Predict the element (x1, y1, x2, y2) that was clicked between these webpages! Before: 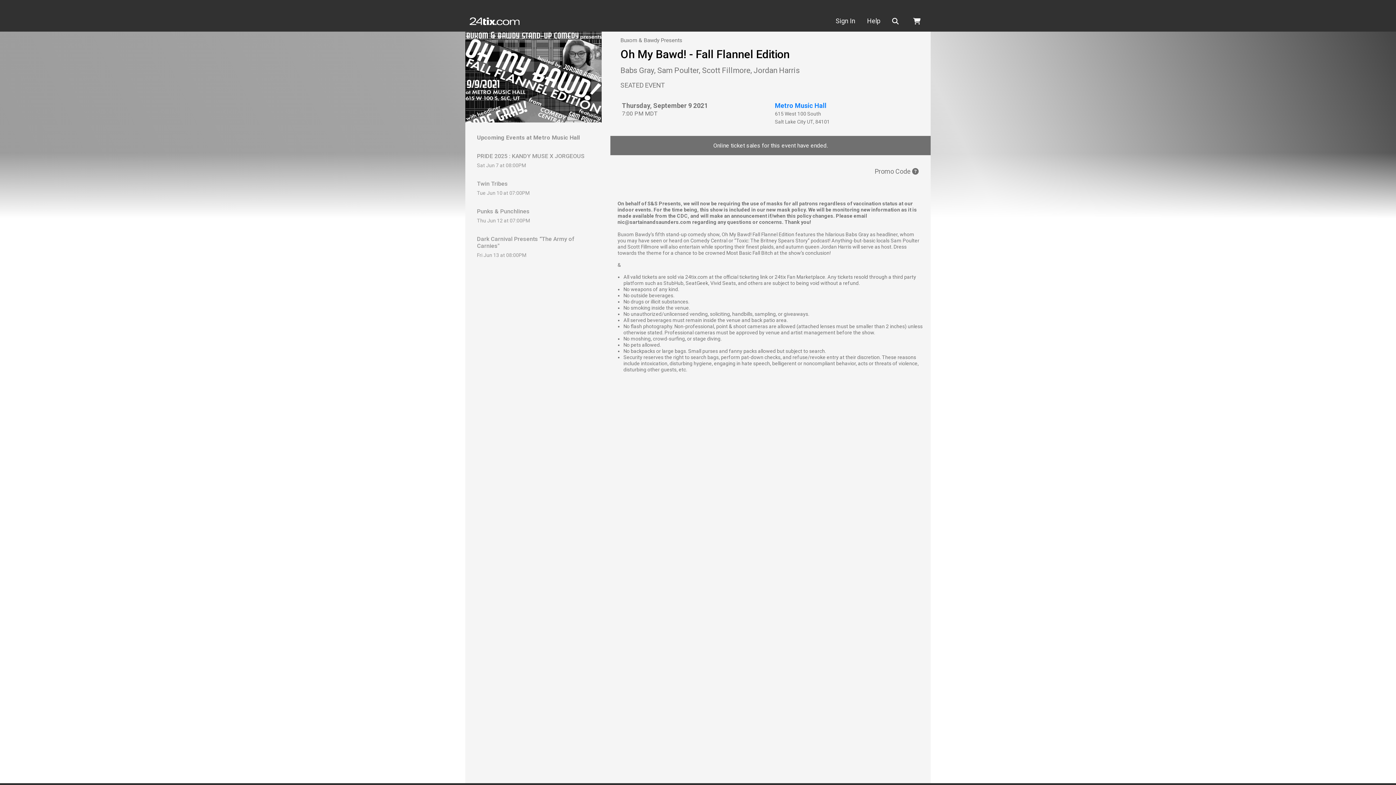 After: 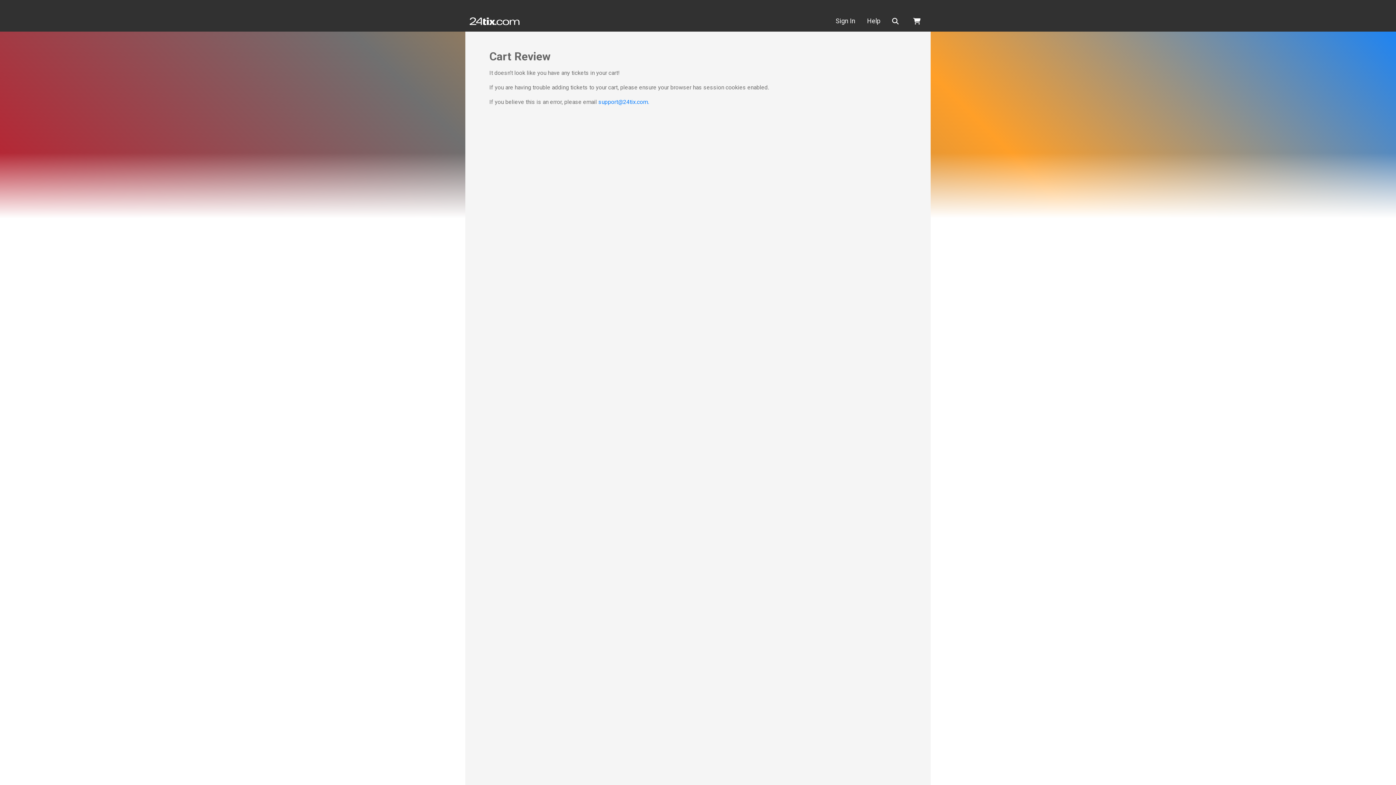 Action: bbox: (907, 13, 926, 28)